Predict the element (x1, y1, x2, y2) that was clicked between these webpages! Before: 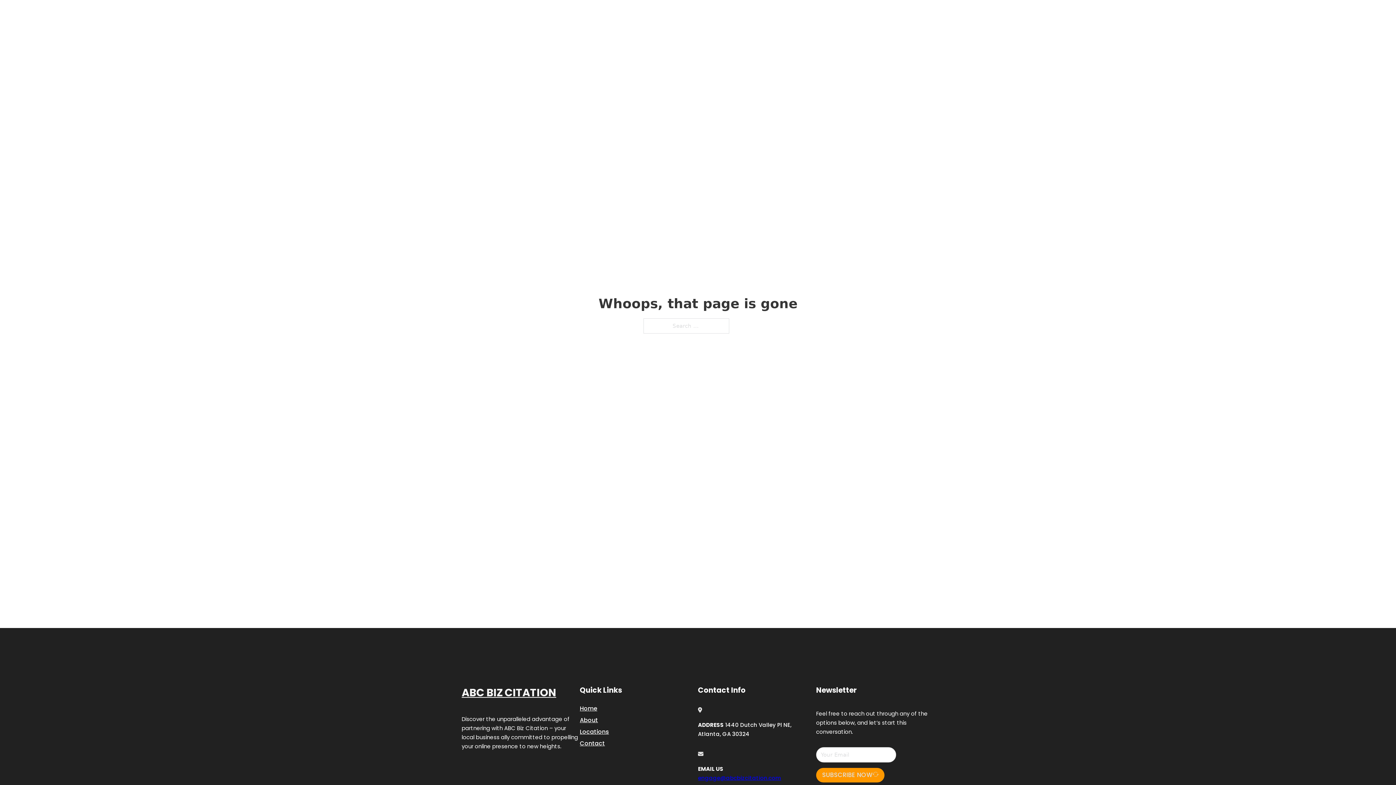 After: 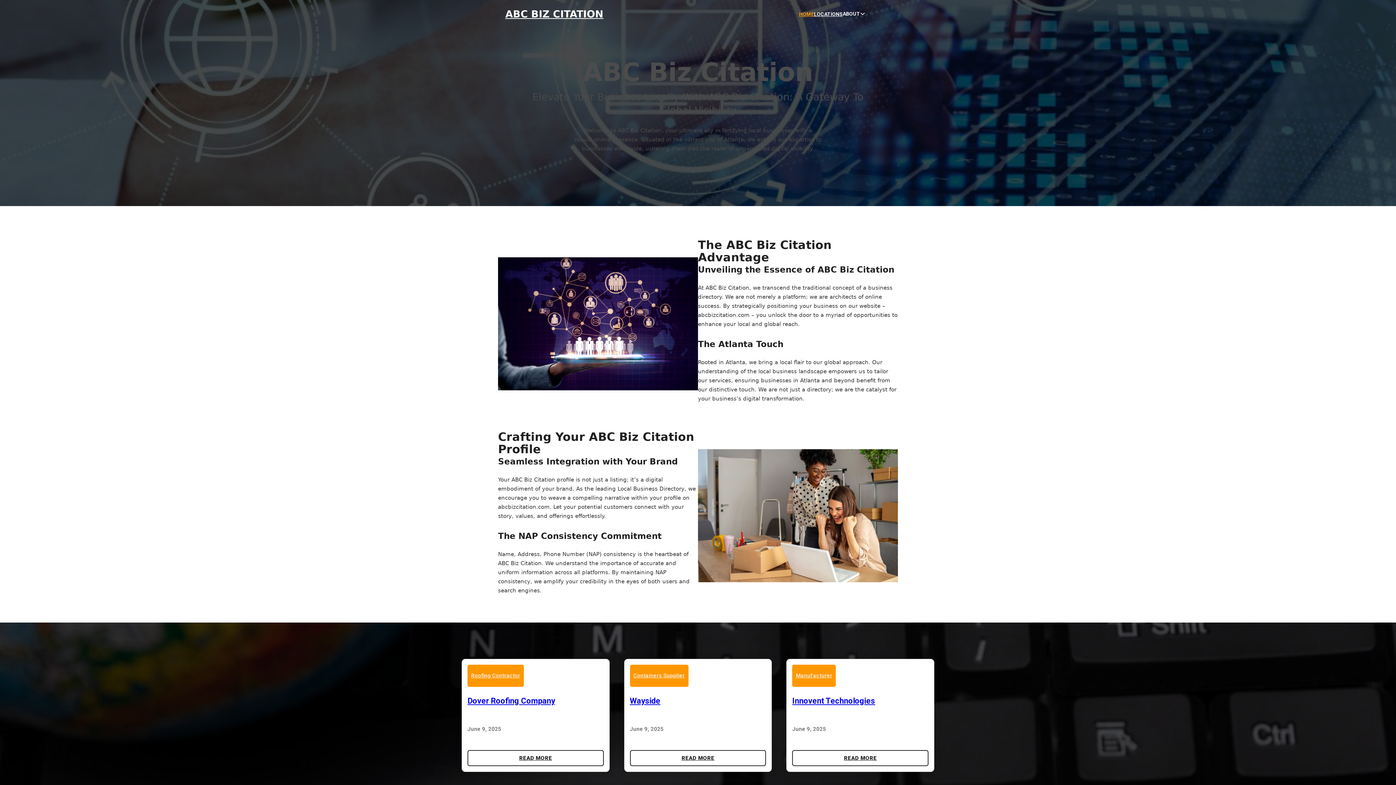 Action: bbox: (580, 703, 597, 713) label: Home